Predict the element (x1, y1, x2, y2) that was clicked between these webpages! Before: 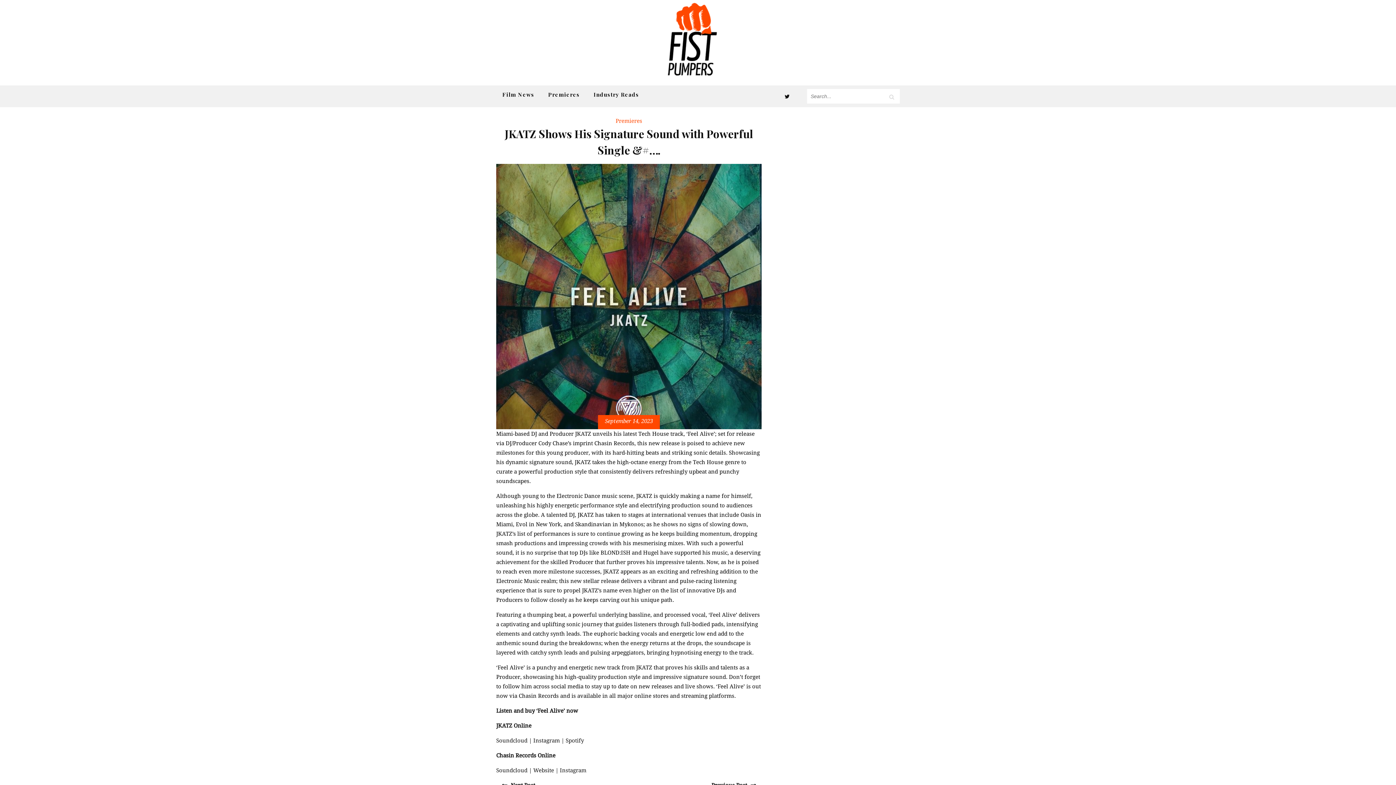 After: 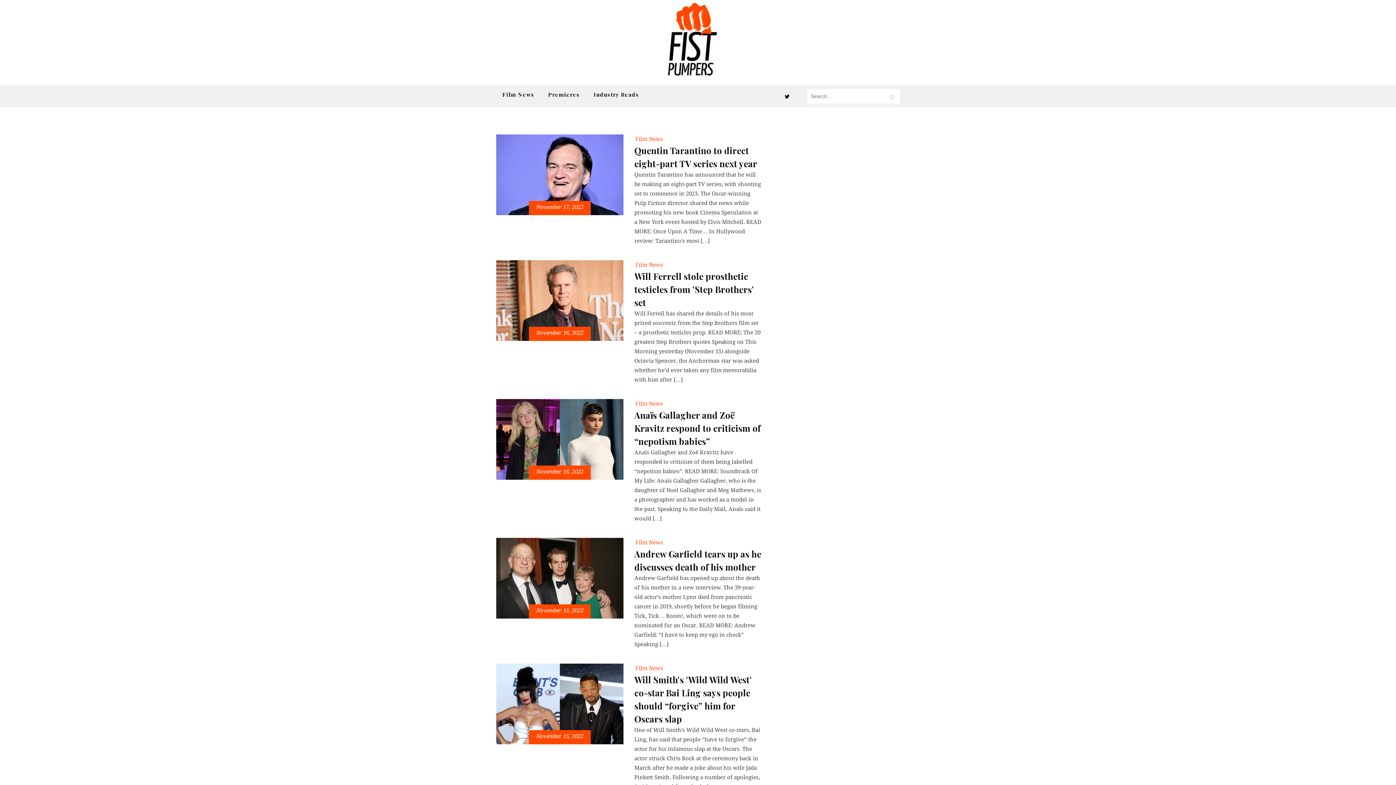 Action: bbox: (496, 89, 540, 100) label: Film News